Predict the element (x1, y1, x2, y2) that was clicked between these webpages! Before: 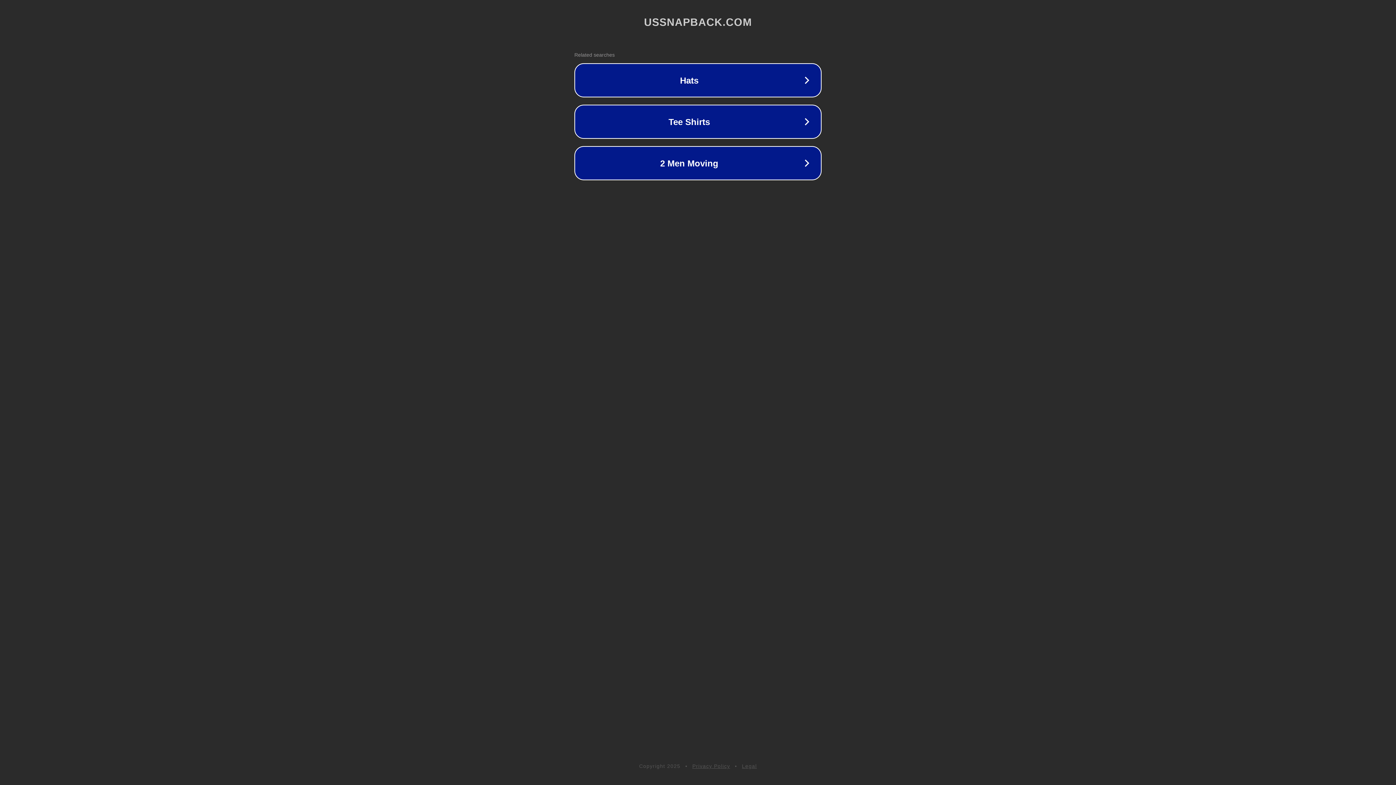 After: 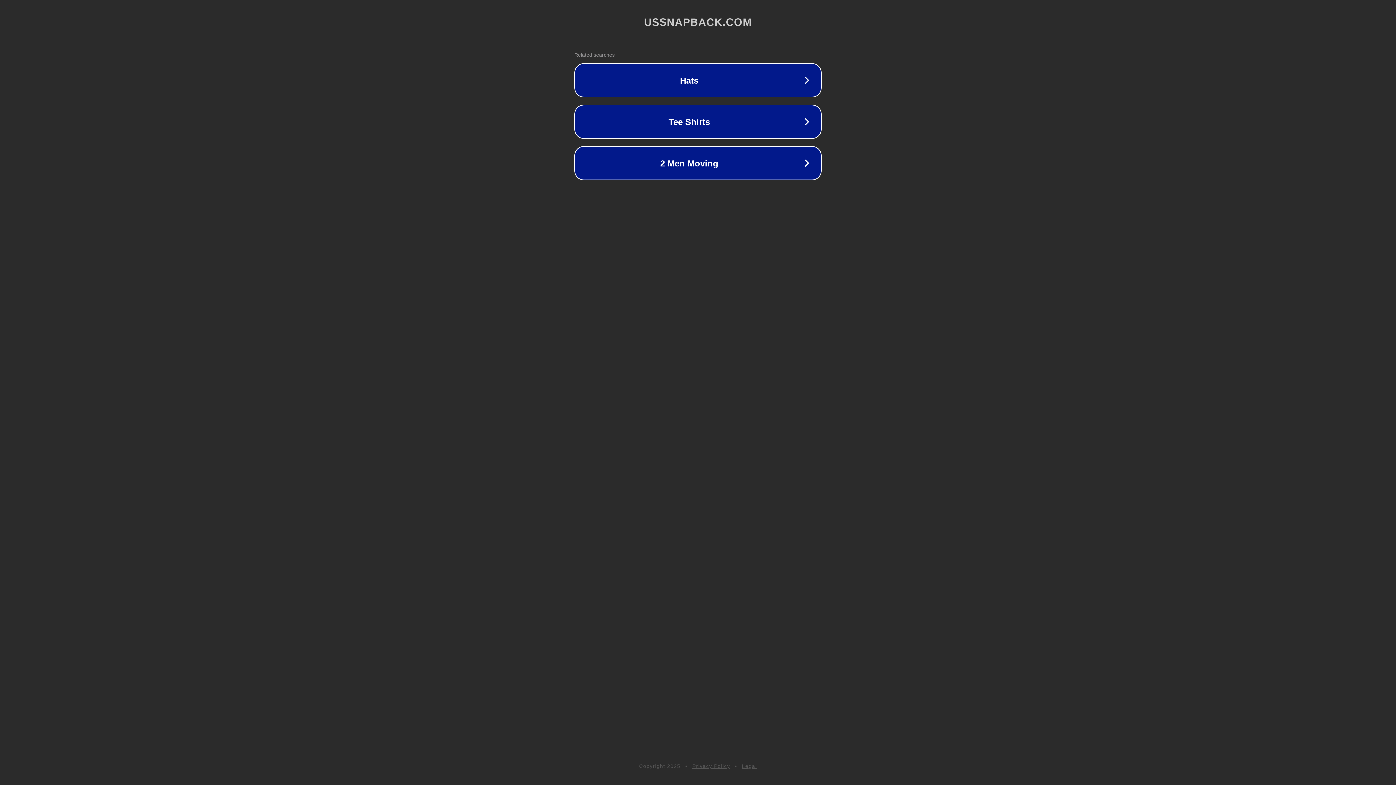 Action: label: Privacy Policy bbox: (692, 763, 730, 769)